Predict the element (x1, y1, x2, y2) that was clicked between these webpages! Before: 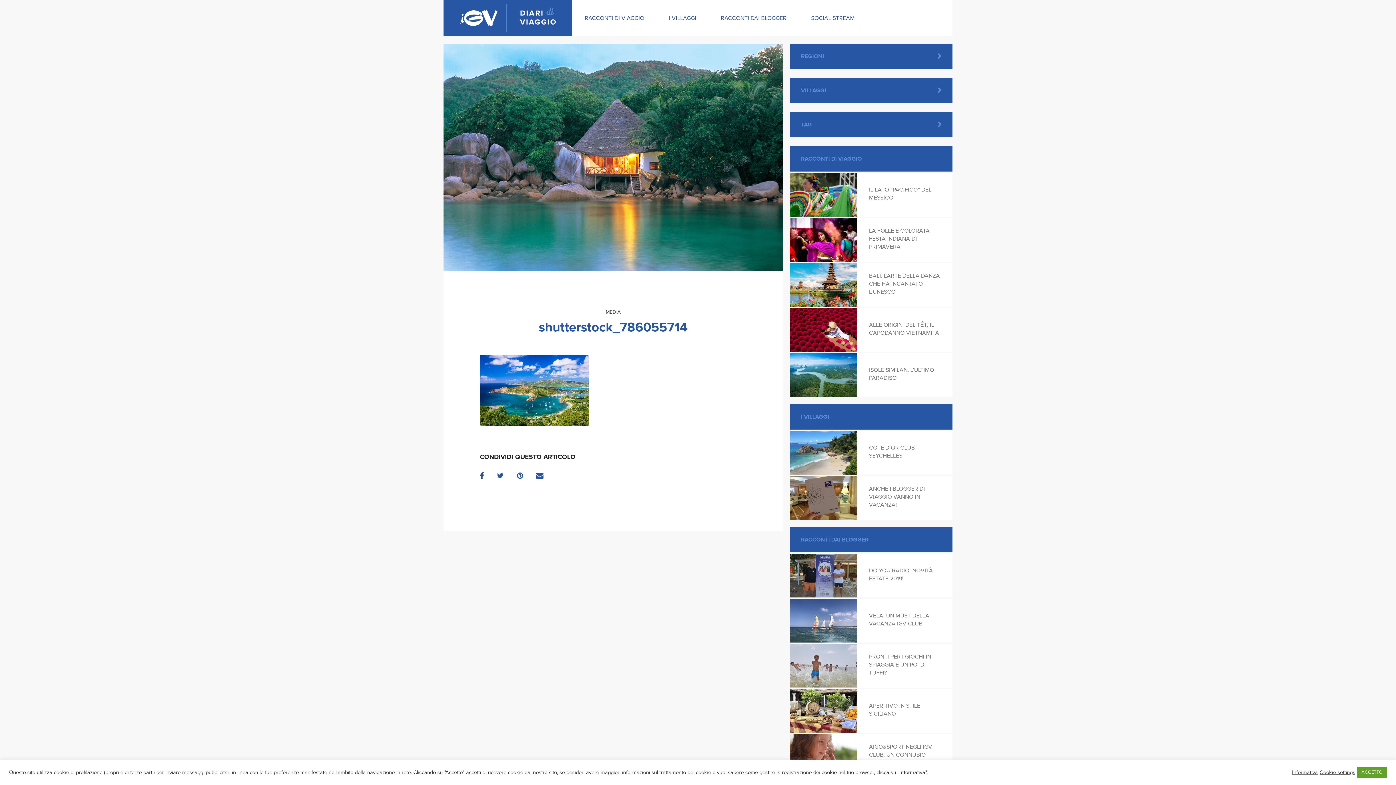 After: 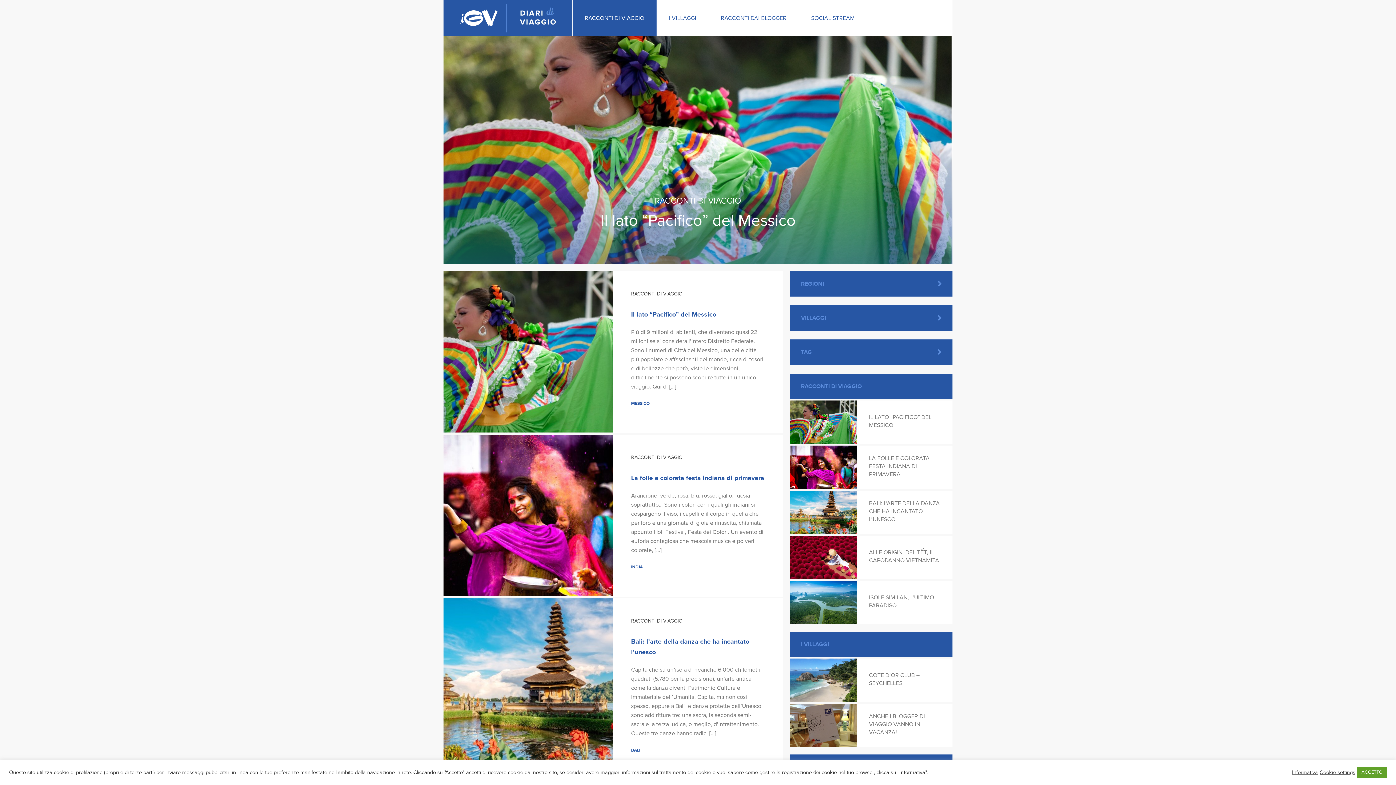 Action: bbox: (572, 0, 656, 36) label: RACCONTI DI VIAGGIO